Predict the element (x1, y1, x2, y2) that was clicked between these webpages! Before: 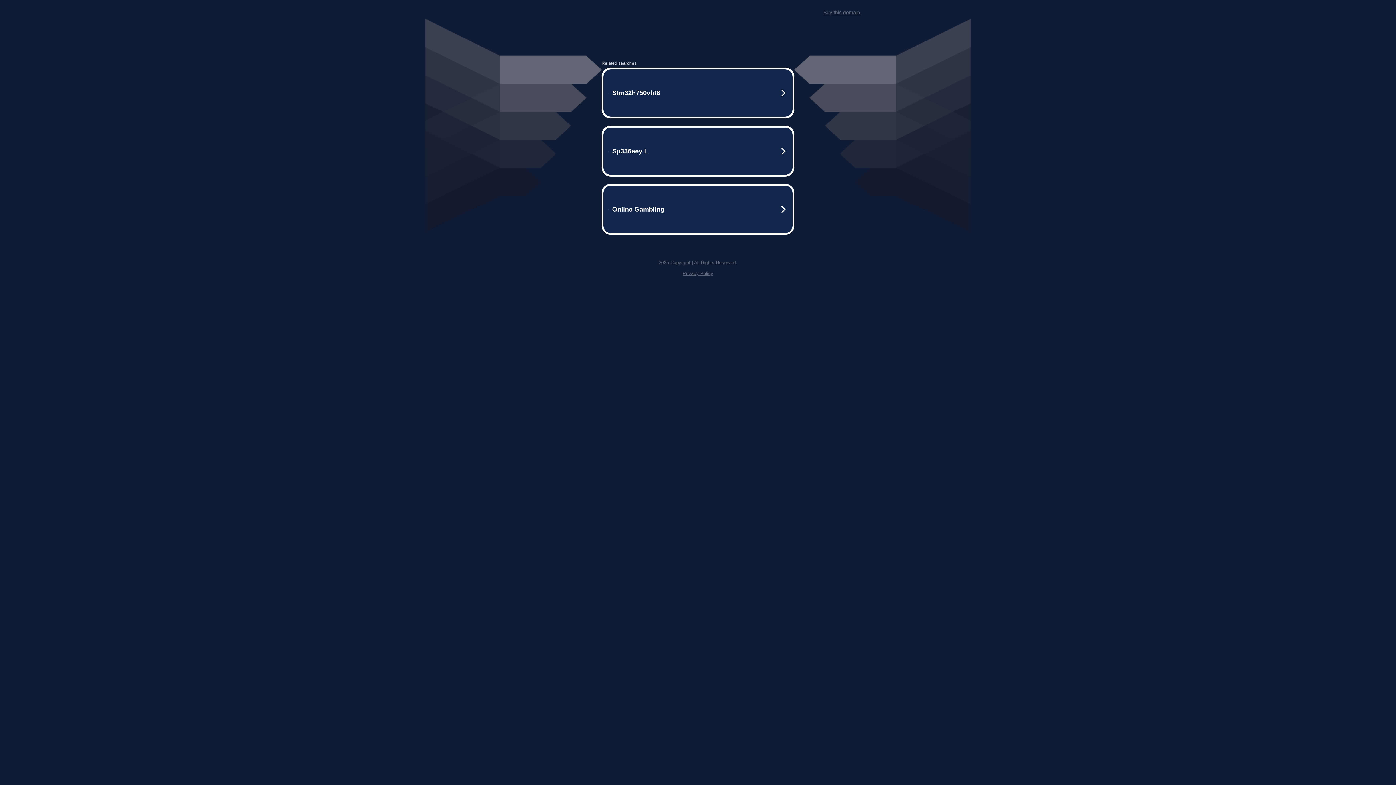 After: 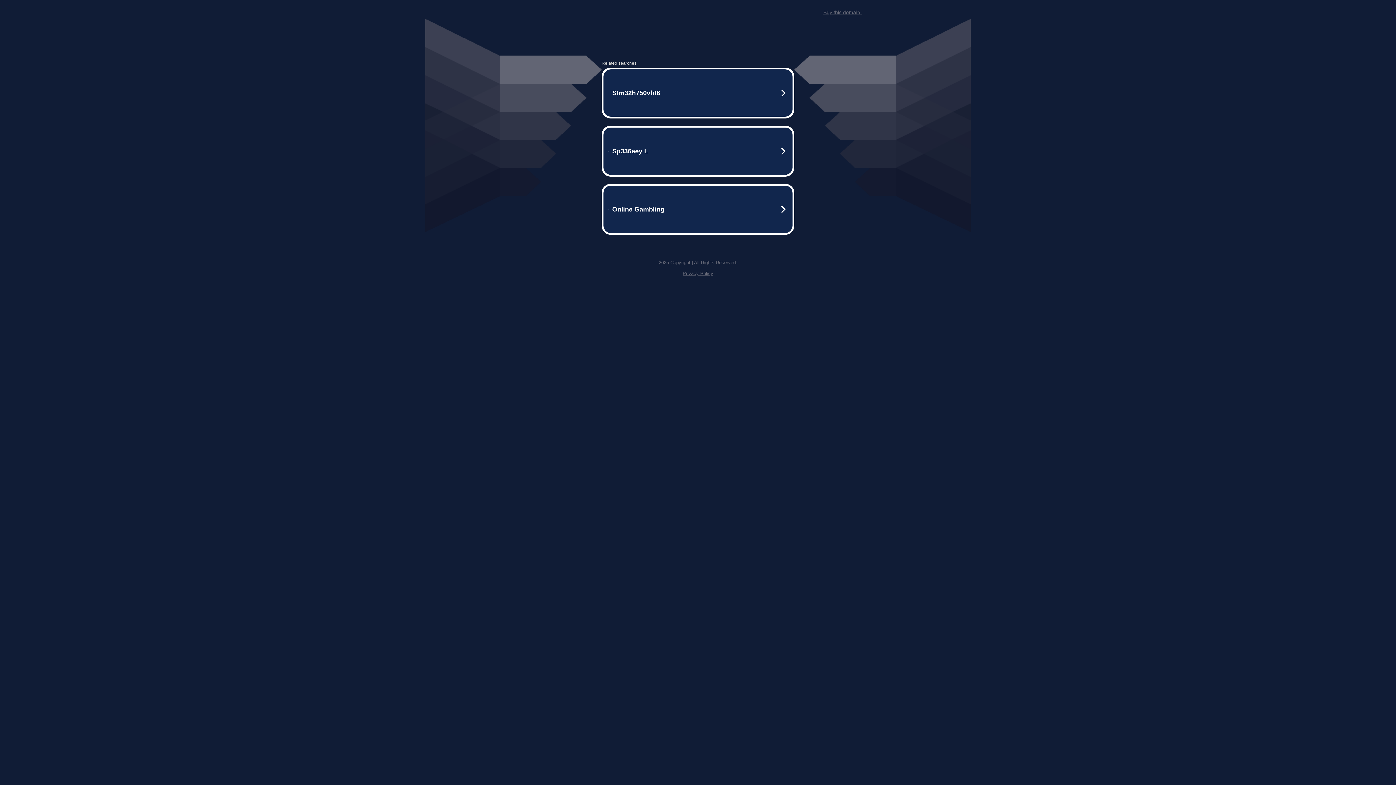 Action: bbox: (682, 259, 713, 264) label: Privacy Policy